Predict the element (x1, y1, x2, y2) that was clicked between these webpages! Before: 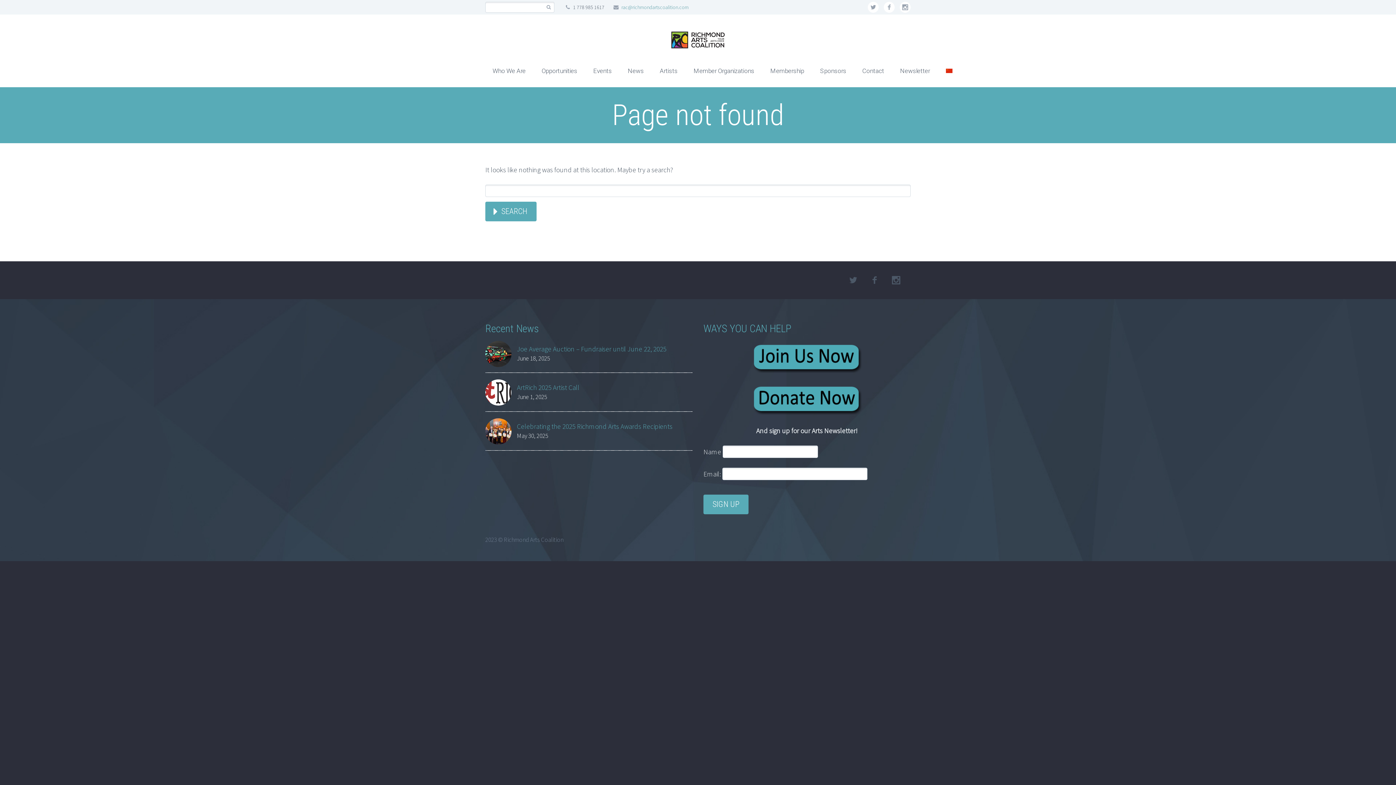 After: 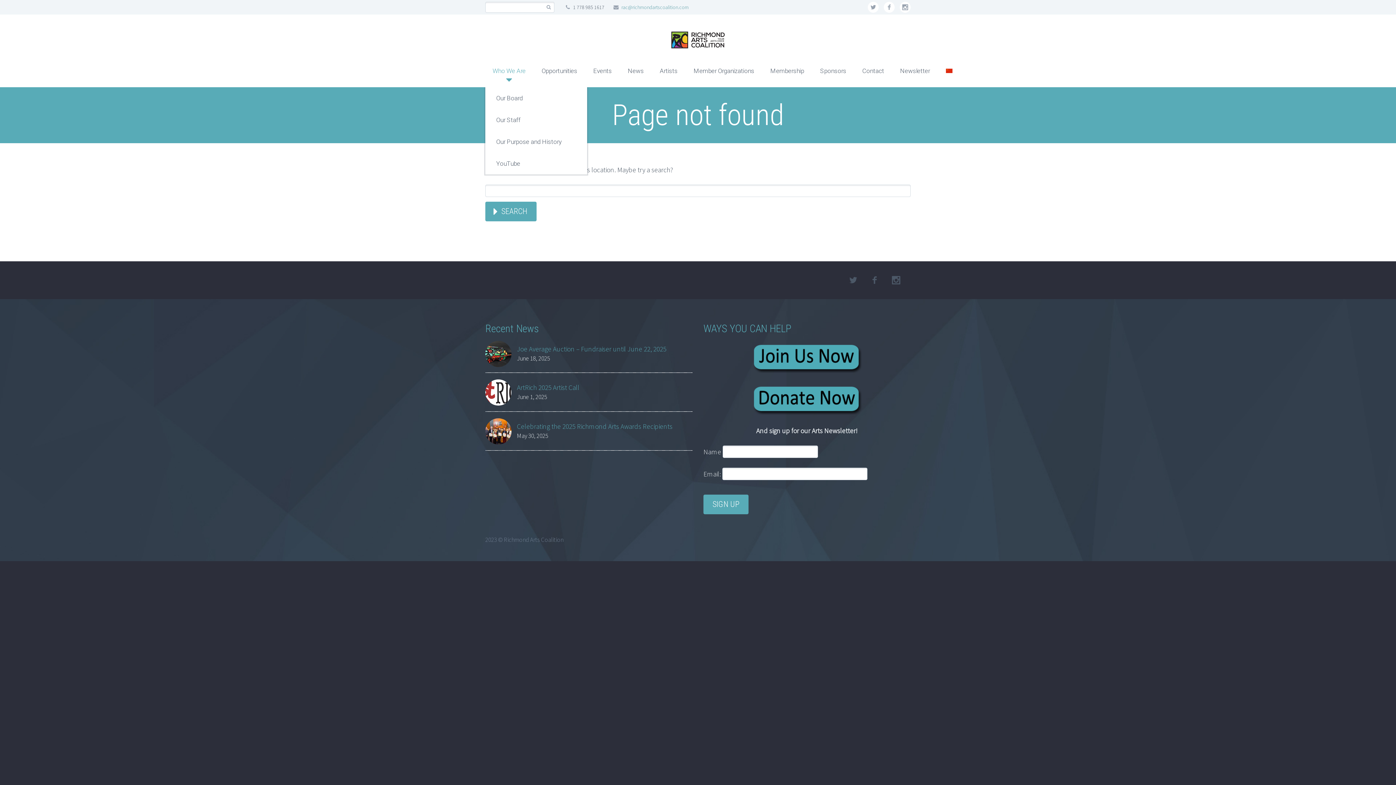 Action: bbox: (485, 54, 533, 87) label: Who We Are